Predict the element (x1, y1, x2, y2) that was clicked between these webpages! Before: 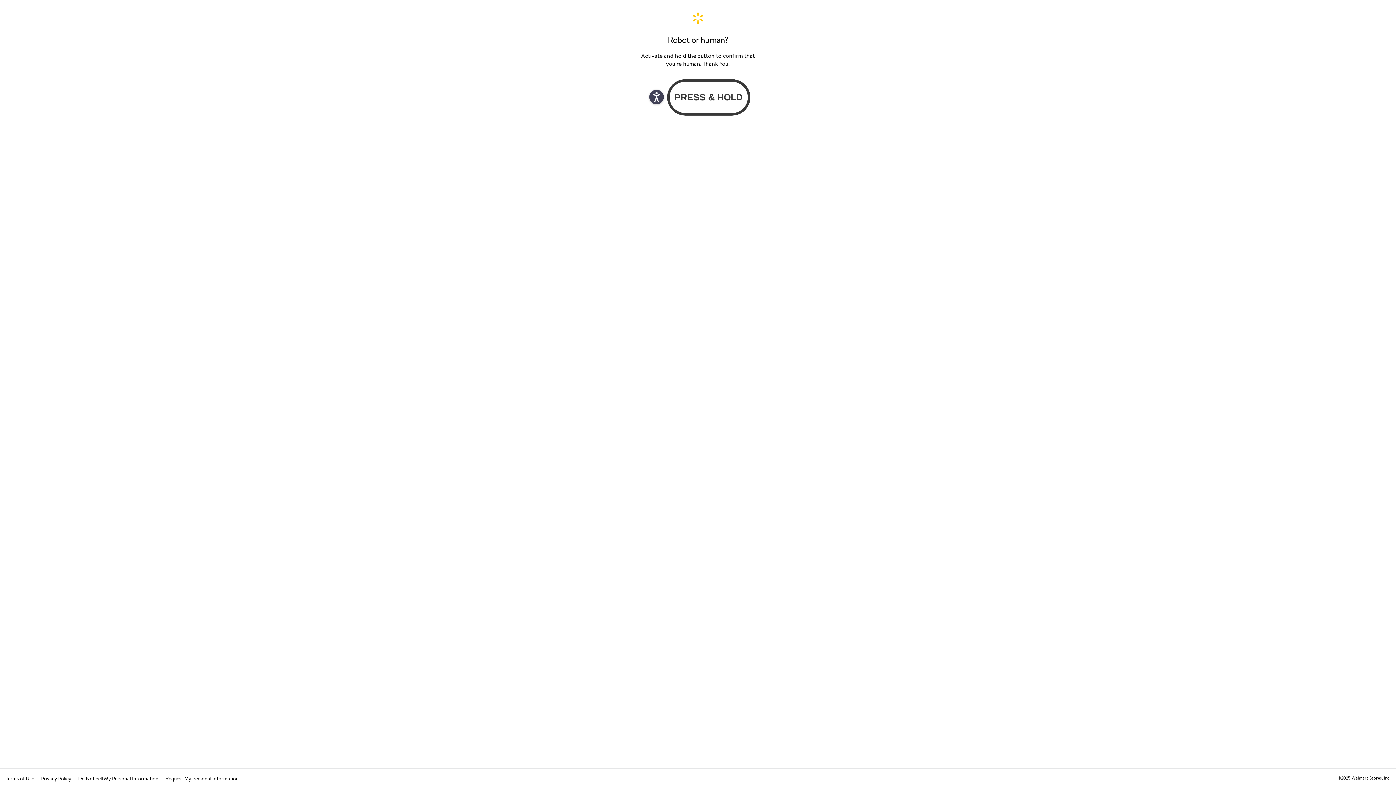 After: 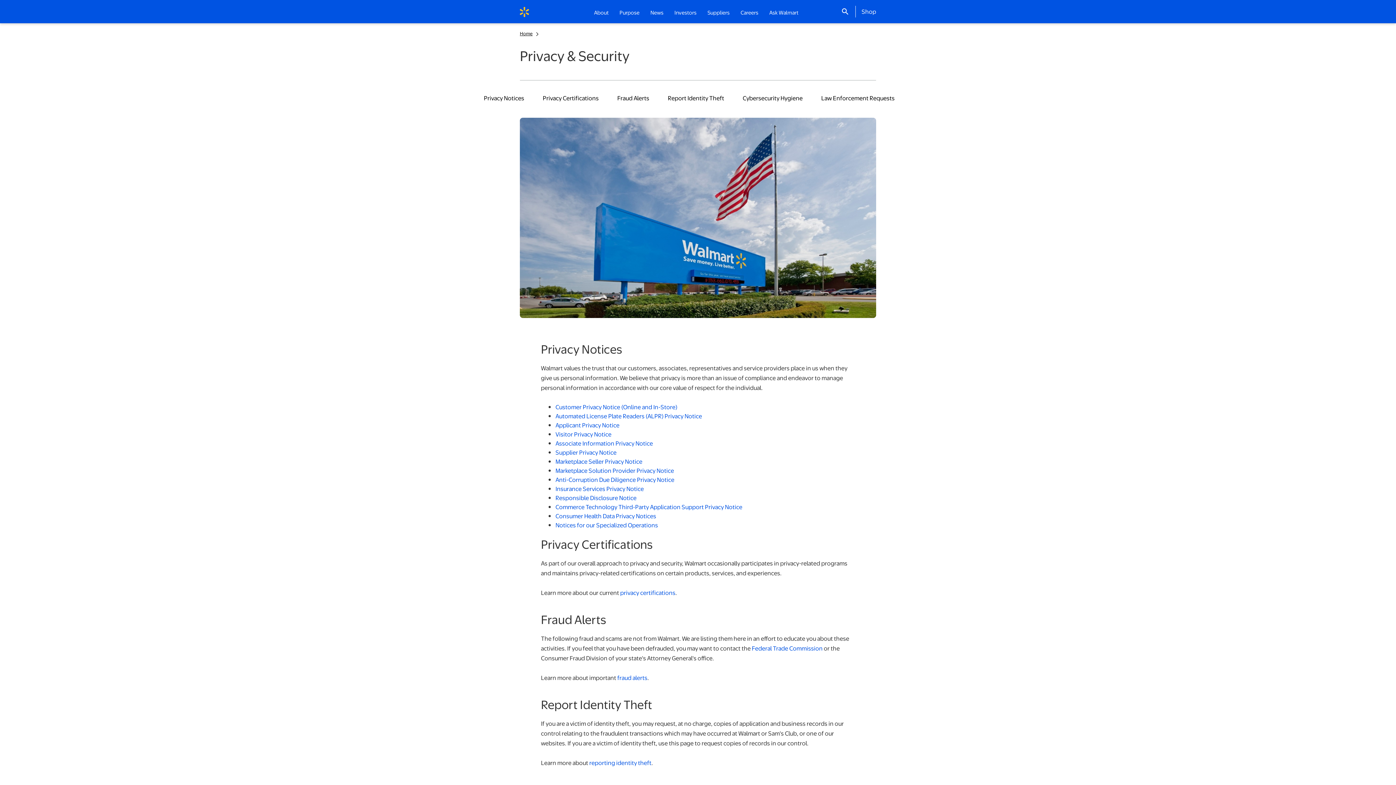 Action: bbox: (41, 775, 72, 782) label: Privacy Policy 